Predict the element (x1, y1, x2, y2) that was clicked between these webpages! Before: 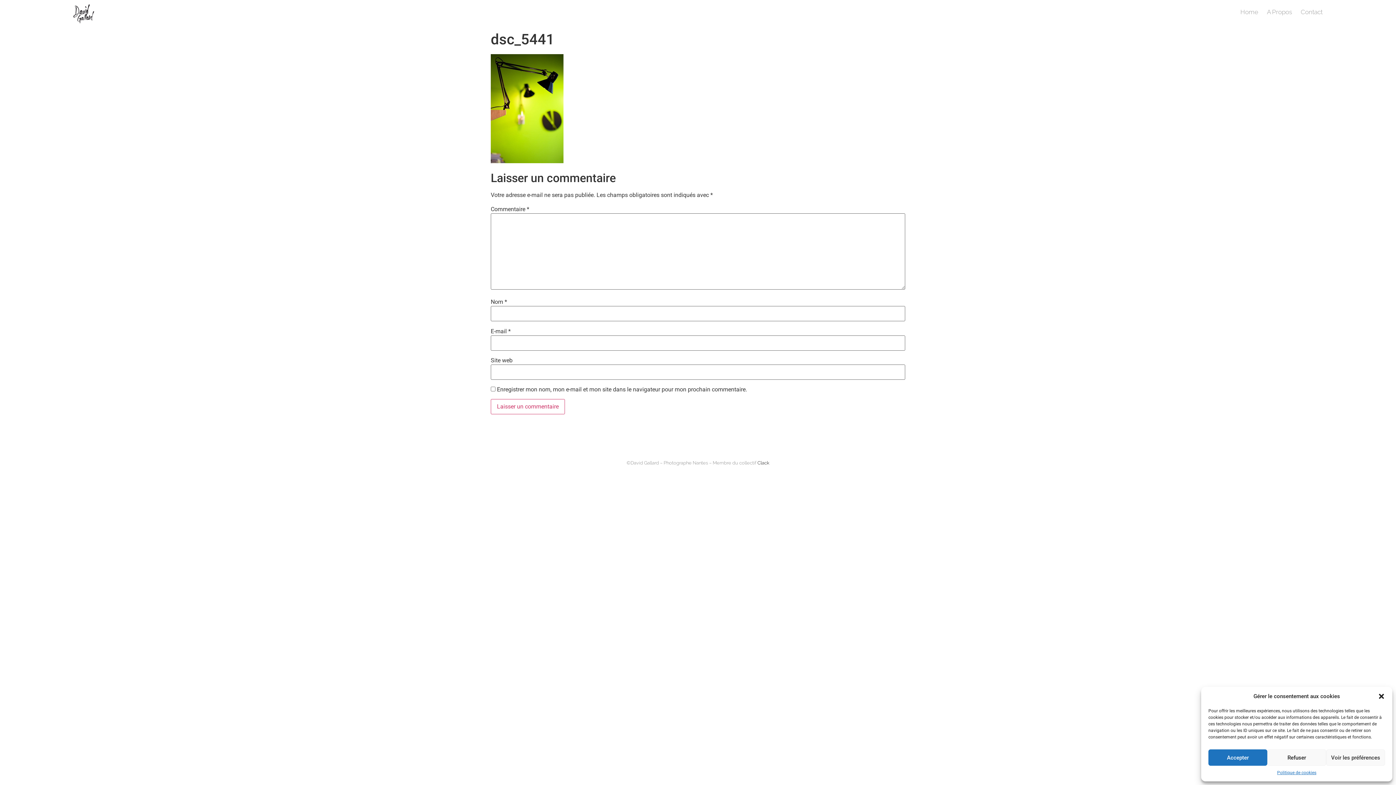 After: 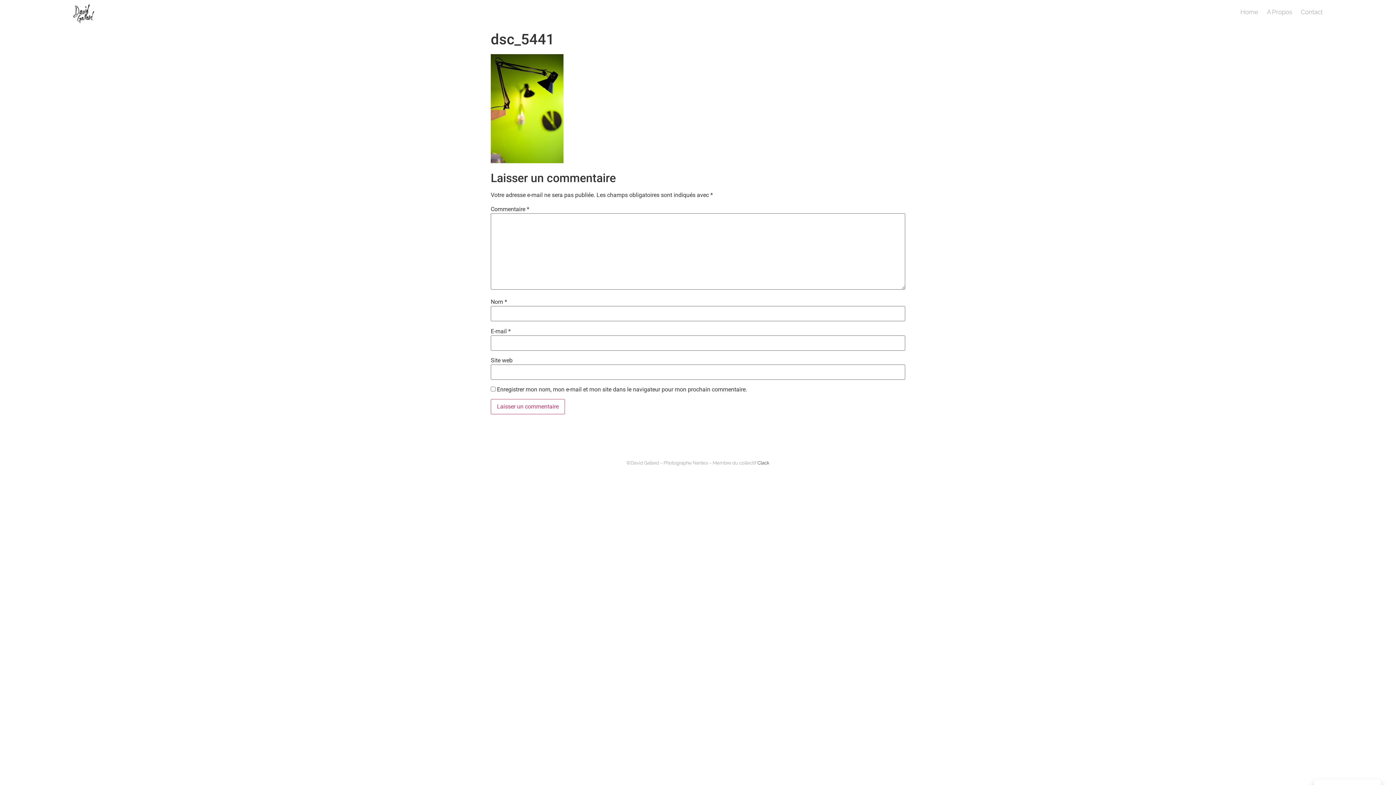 Action: label: Refuser bbox: (1267, 749, 1326, 766)